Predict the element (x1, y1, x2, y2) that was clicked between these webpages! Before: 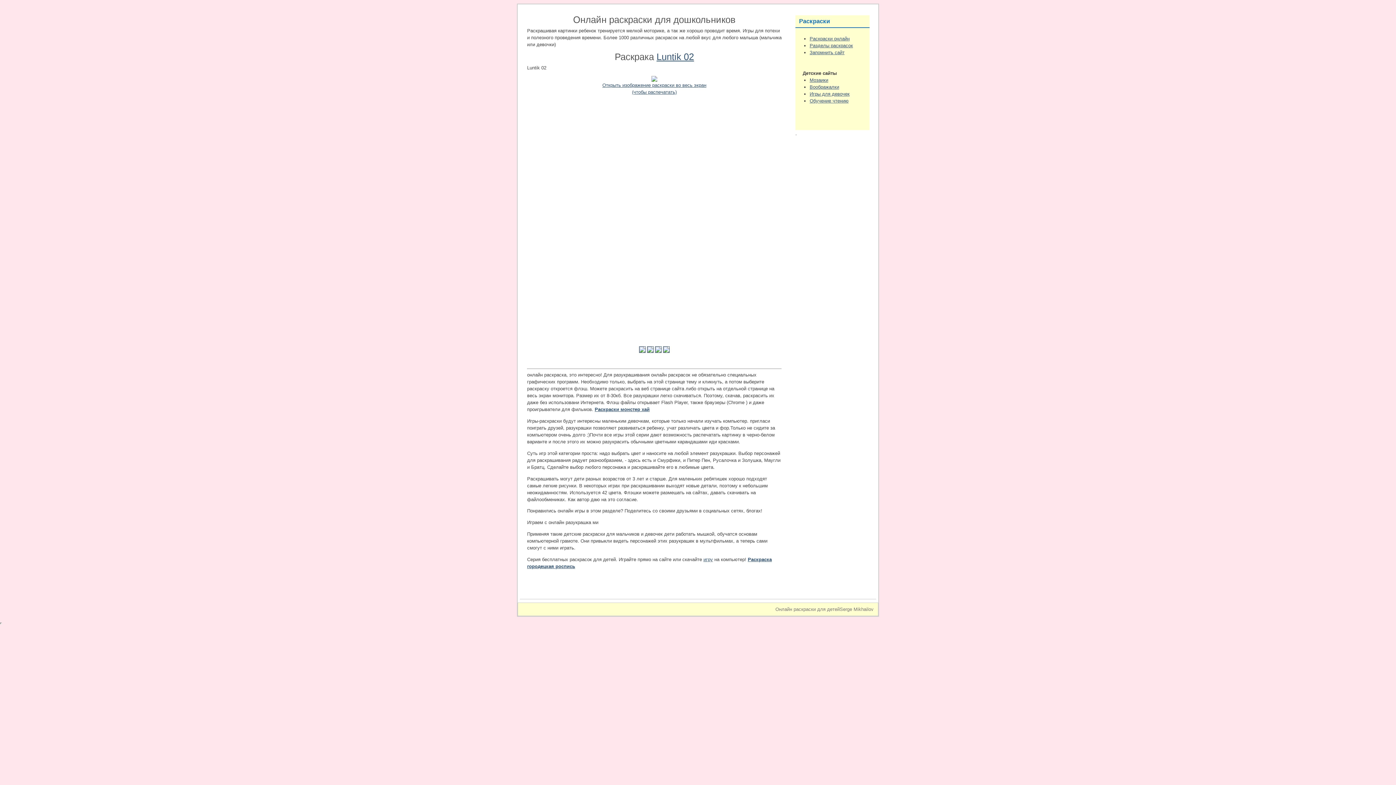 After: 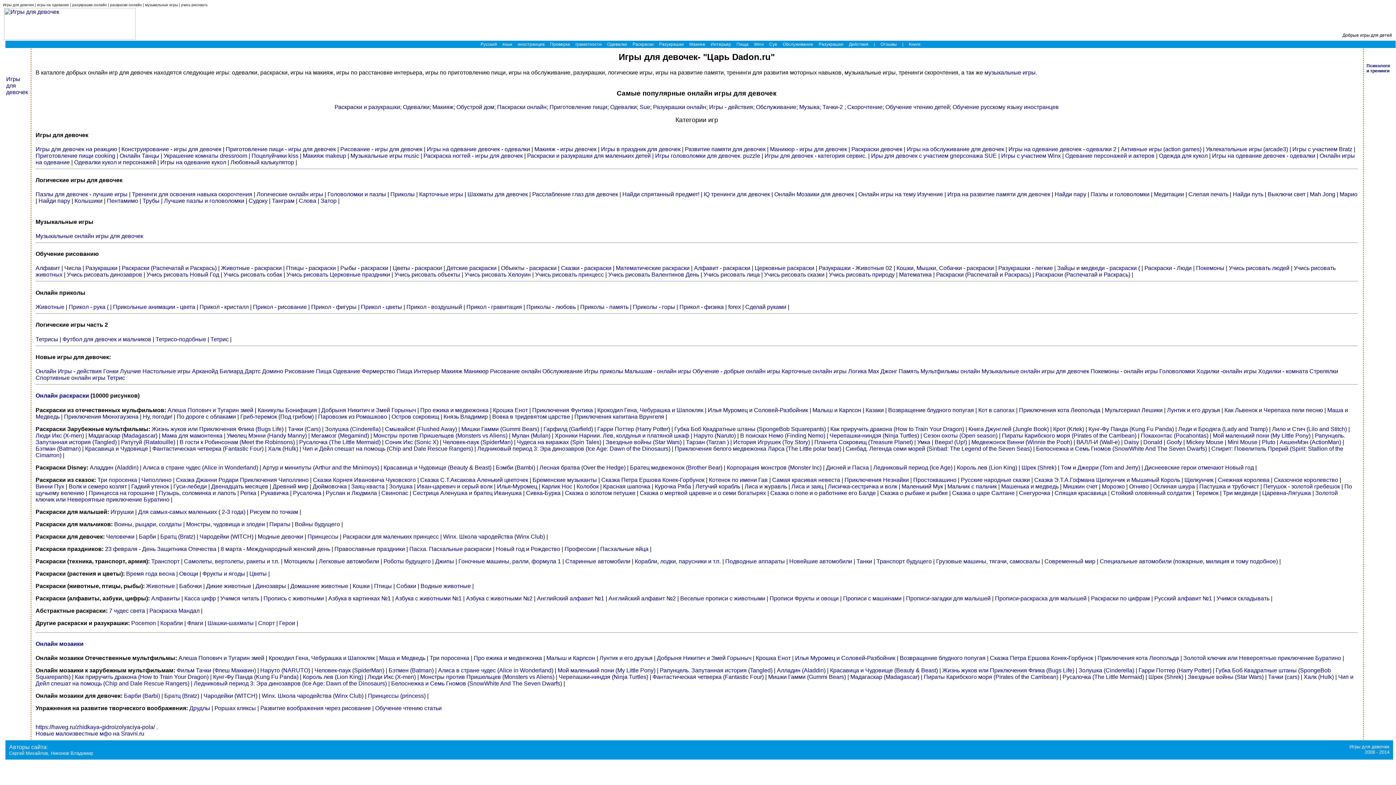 Action: label: Онлайн раскраски для детей bbox: (775, 606, 840, 612)